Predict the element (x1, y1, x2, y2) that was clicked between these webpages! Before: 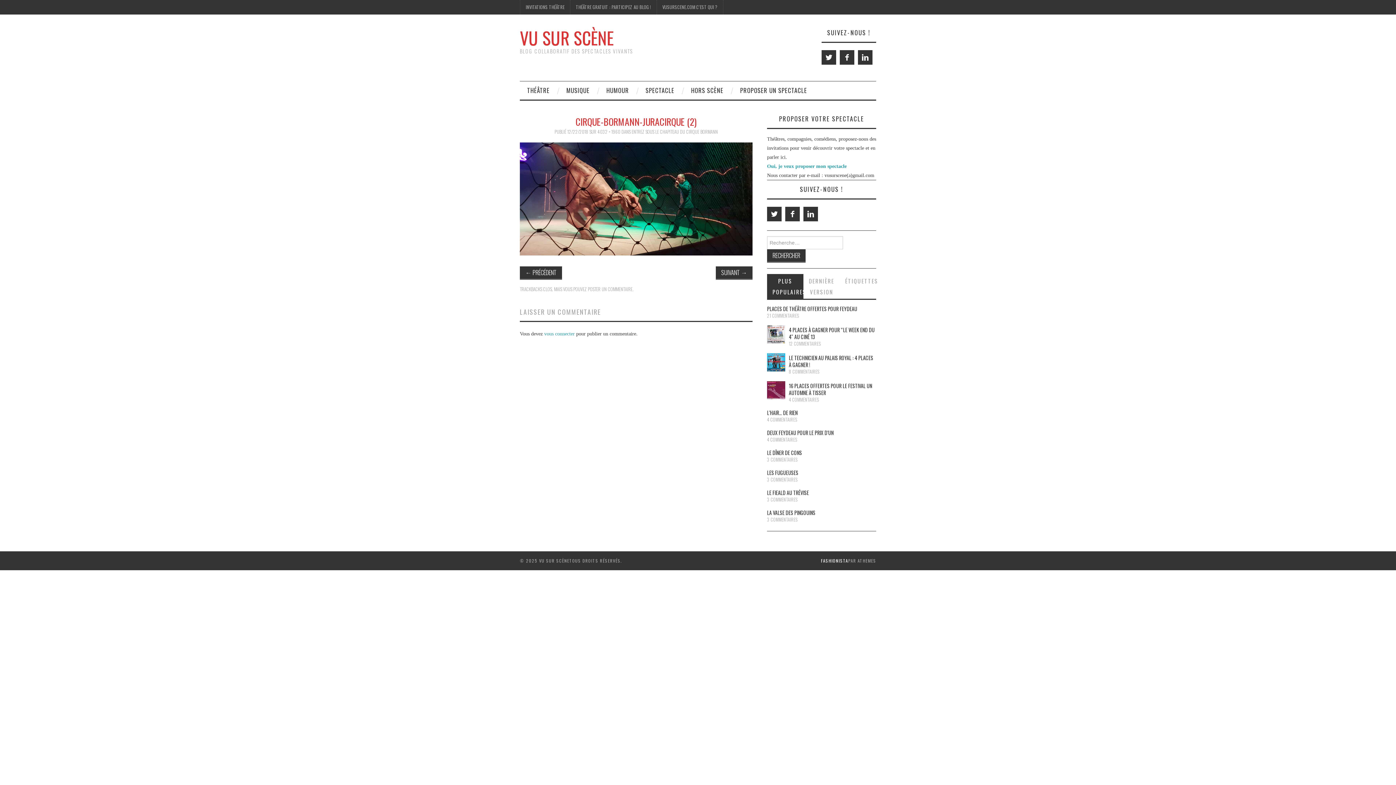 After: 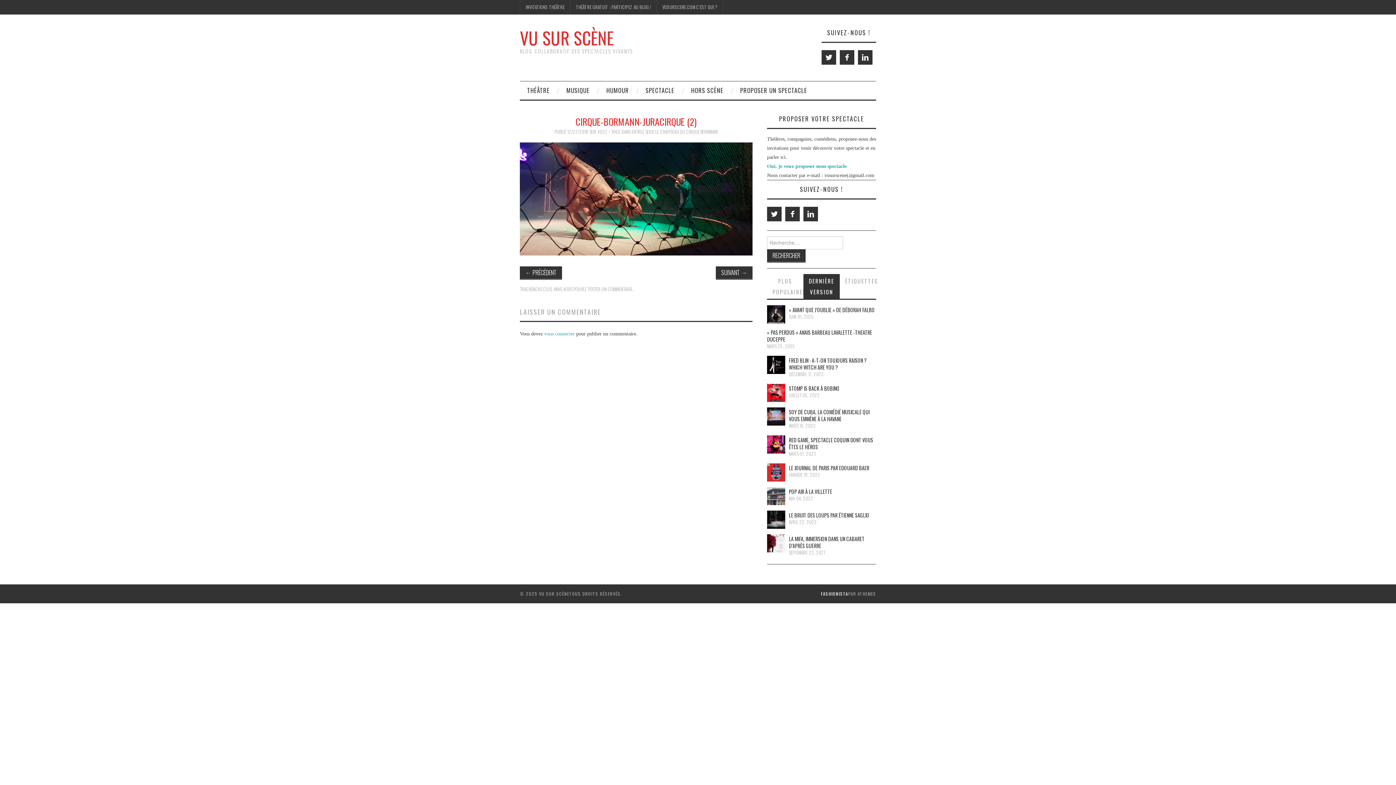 Action: label: DERNIÈRE VERSION bbox: (803, 274, 839, 298)